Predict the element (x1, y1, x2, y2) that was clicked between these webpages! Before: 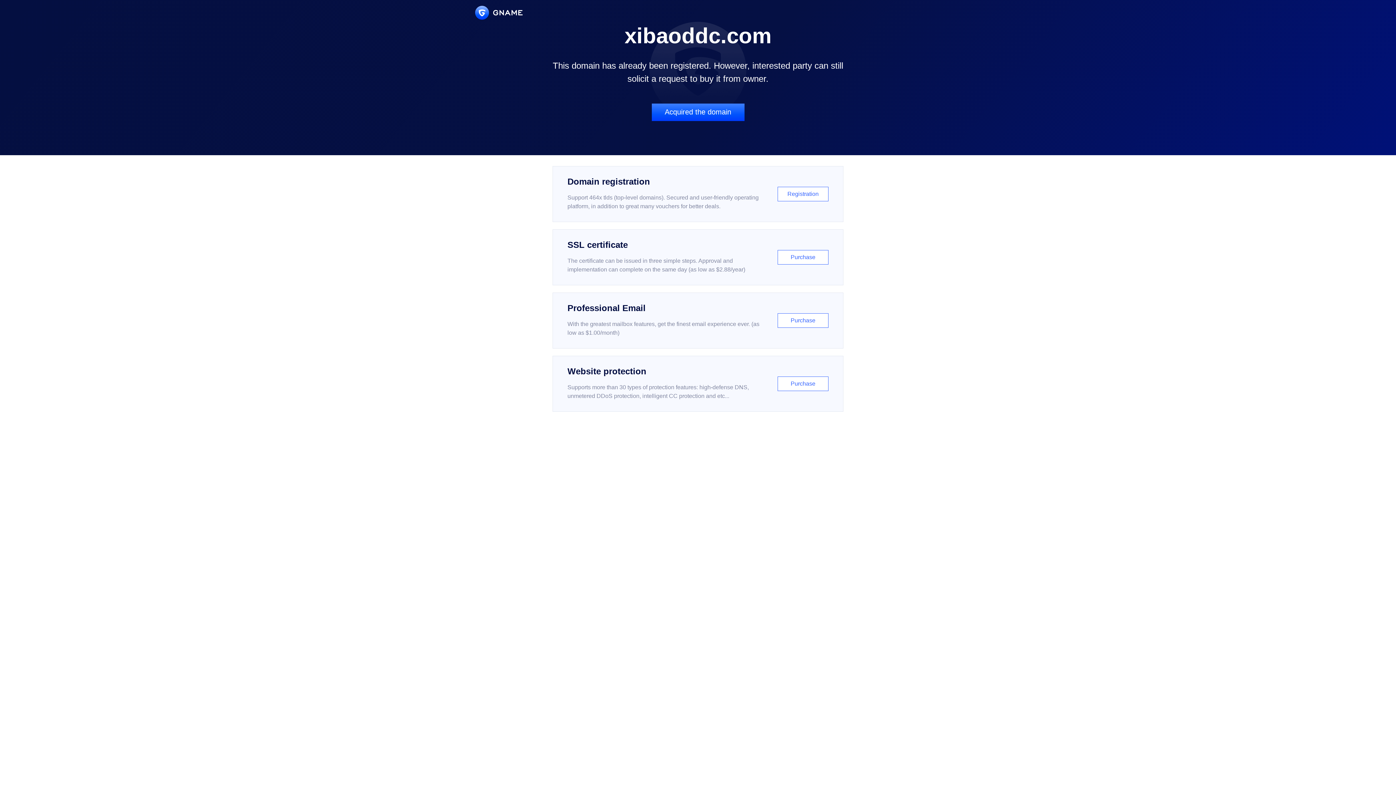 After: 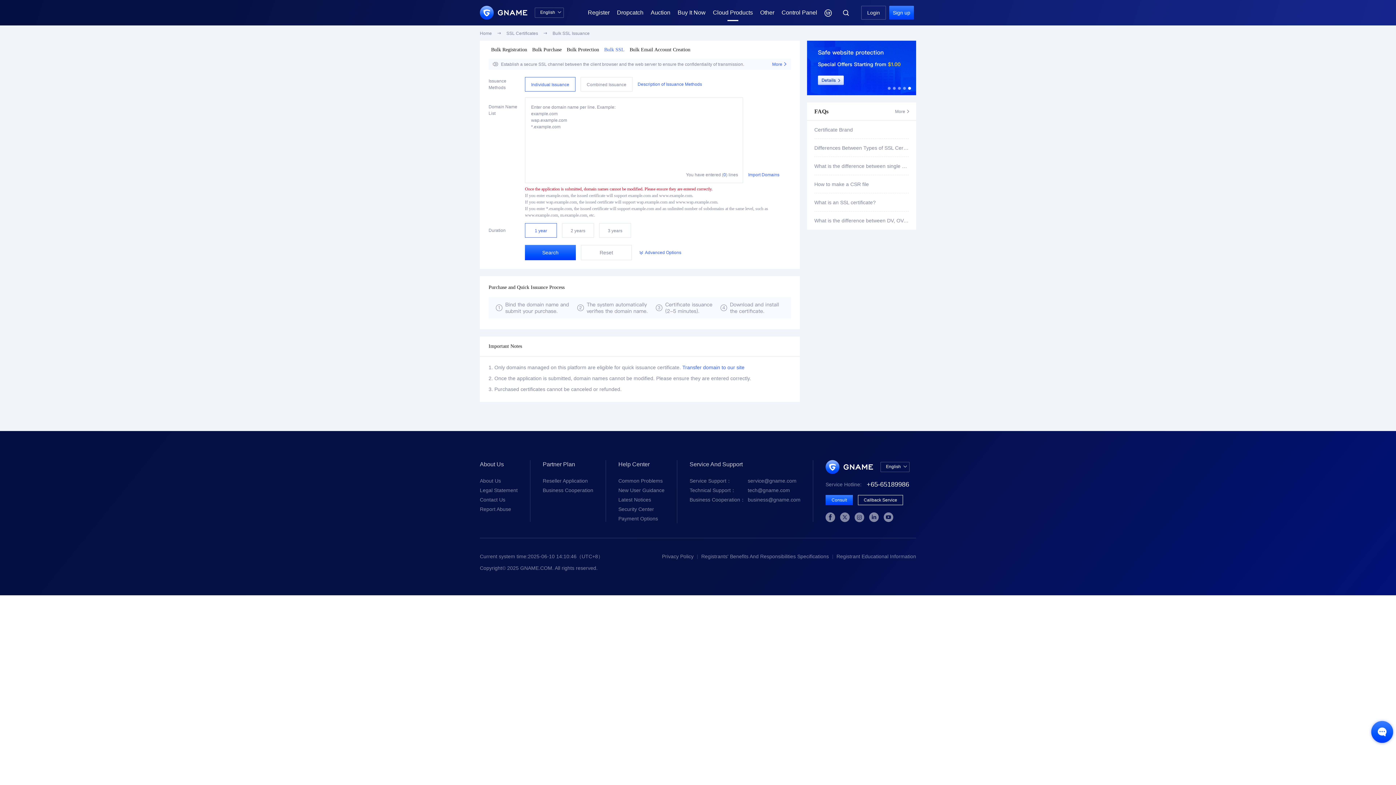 Action: bbox: (552, 229, 843, 285) label: SSL certificate

The certificate can be issued in three simple steps. Approval and implementation can complete on the same day (as low as $2.88/year)

Purchase